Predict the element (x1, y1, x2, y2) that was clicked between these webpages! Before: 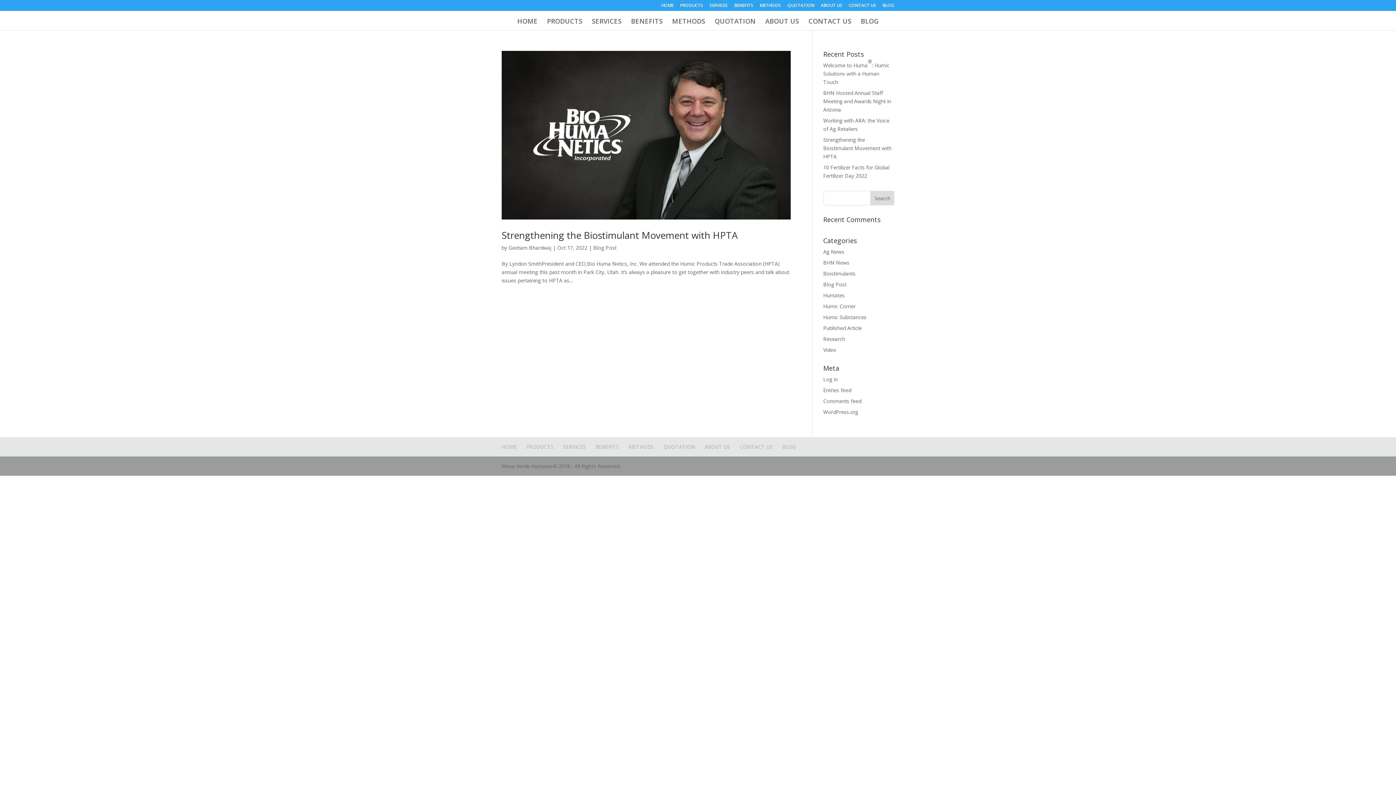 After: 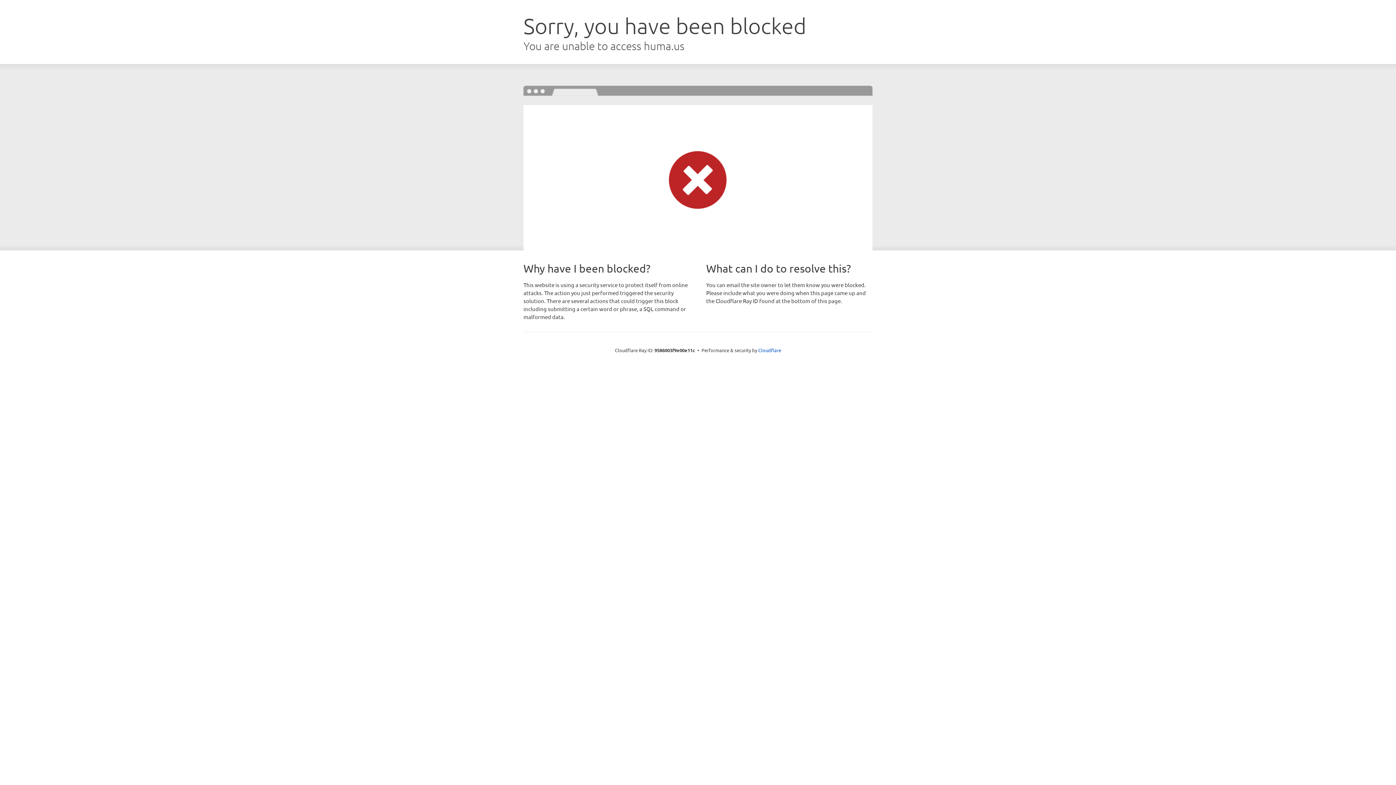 Action: bbox: (672, 18, 705, 30) label: METHODS